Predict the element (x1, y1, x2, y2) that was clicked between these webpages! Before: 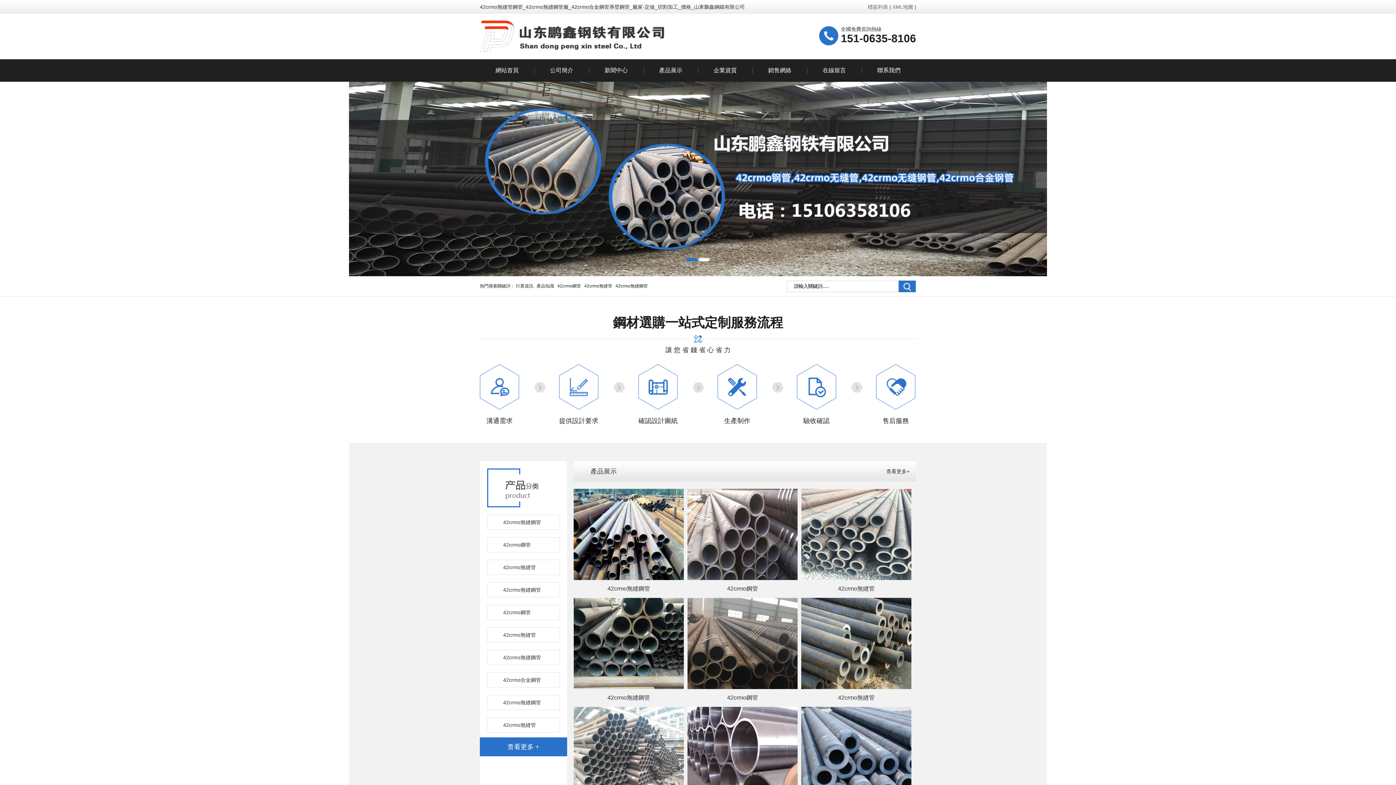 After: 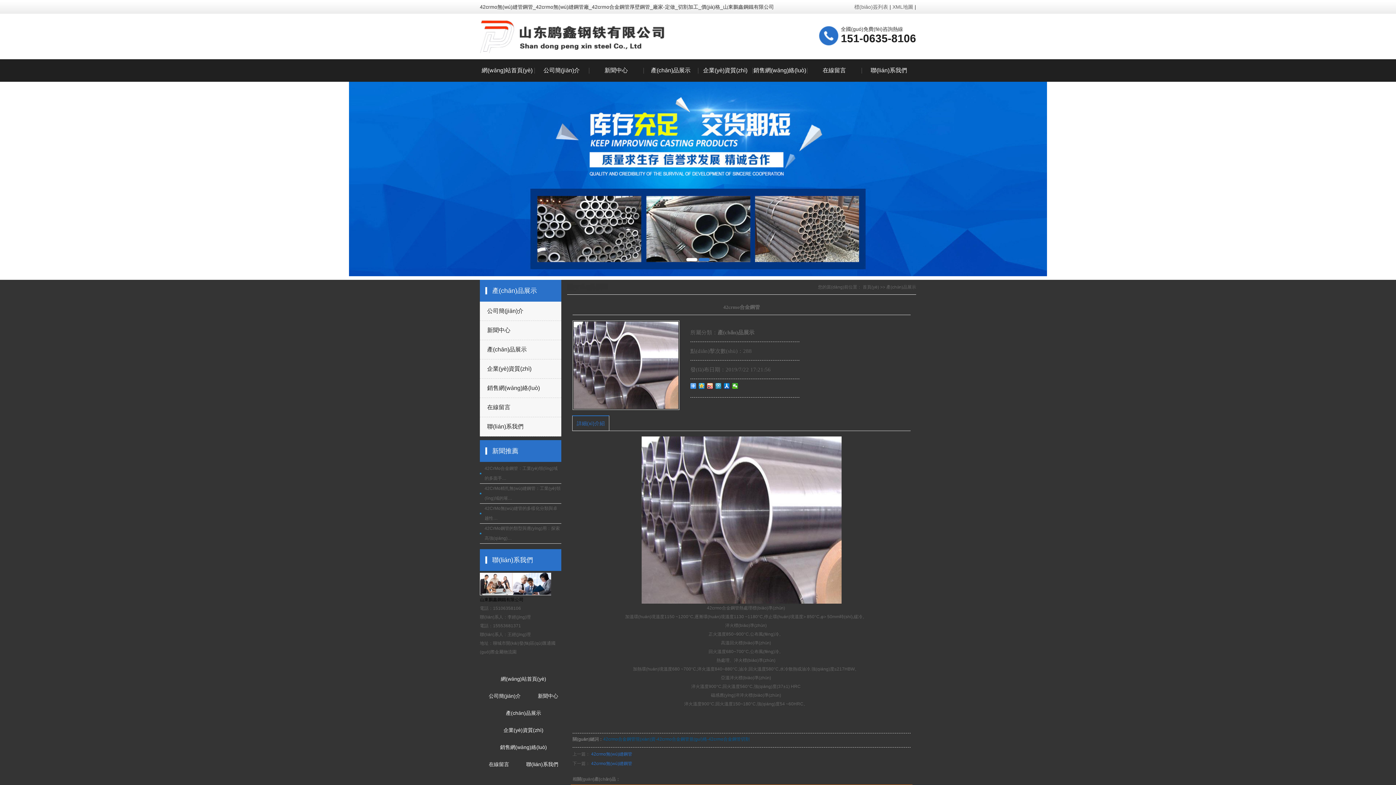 Action: bbox: (487, 672, 560, 688) label: 42crmo合金鋼管